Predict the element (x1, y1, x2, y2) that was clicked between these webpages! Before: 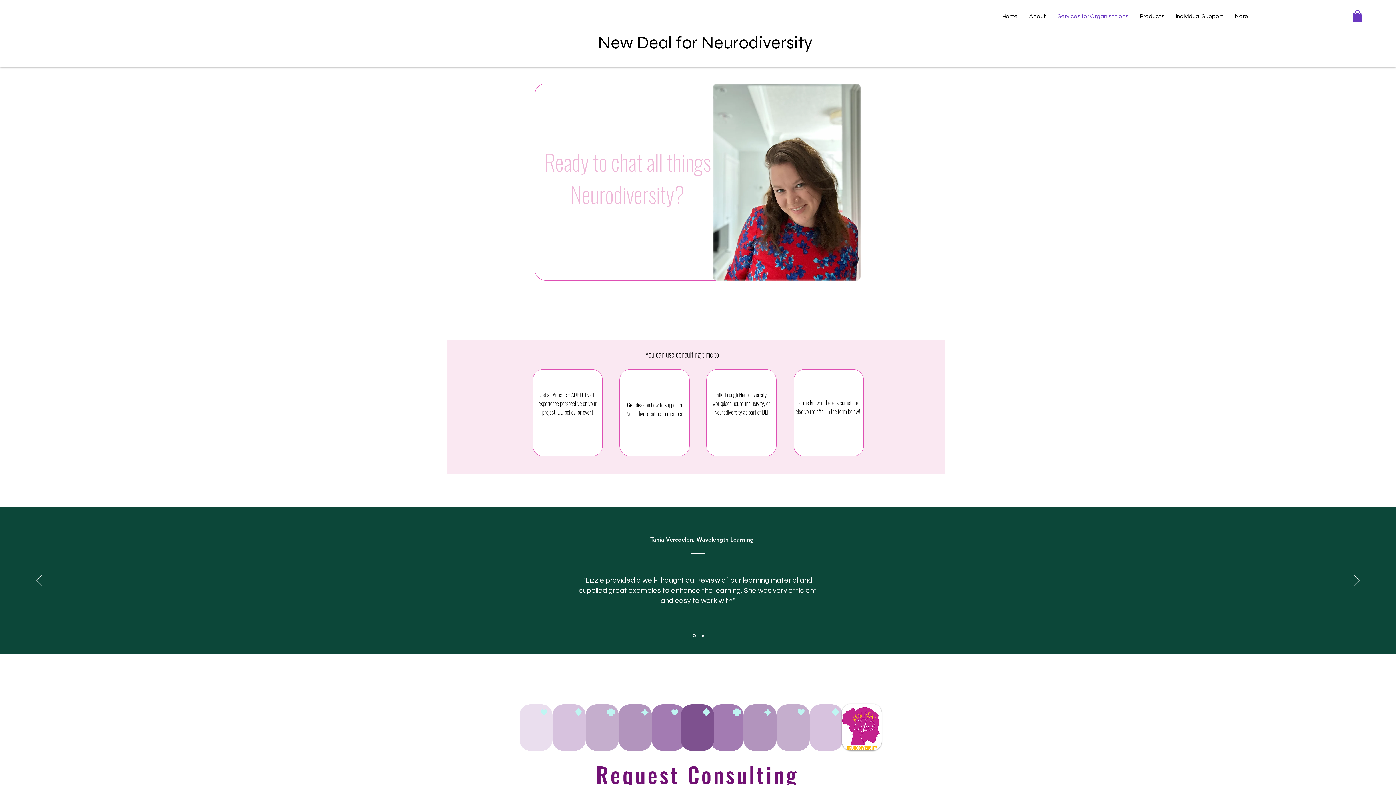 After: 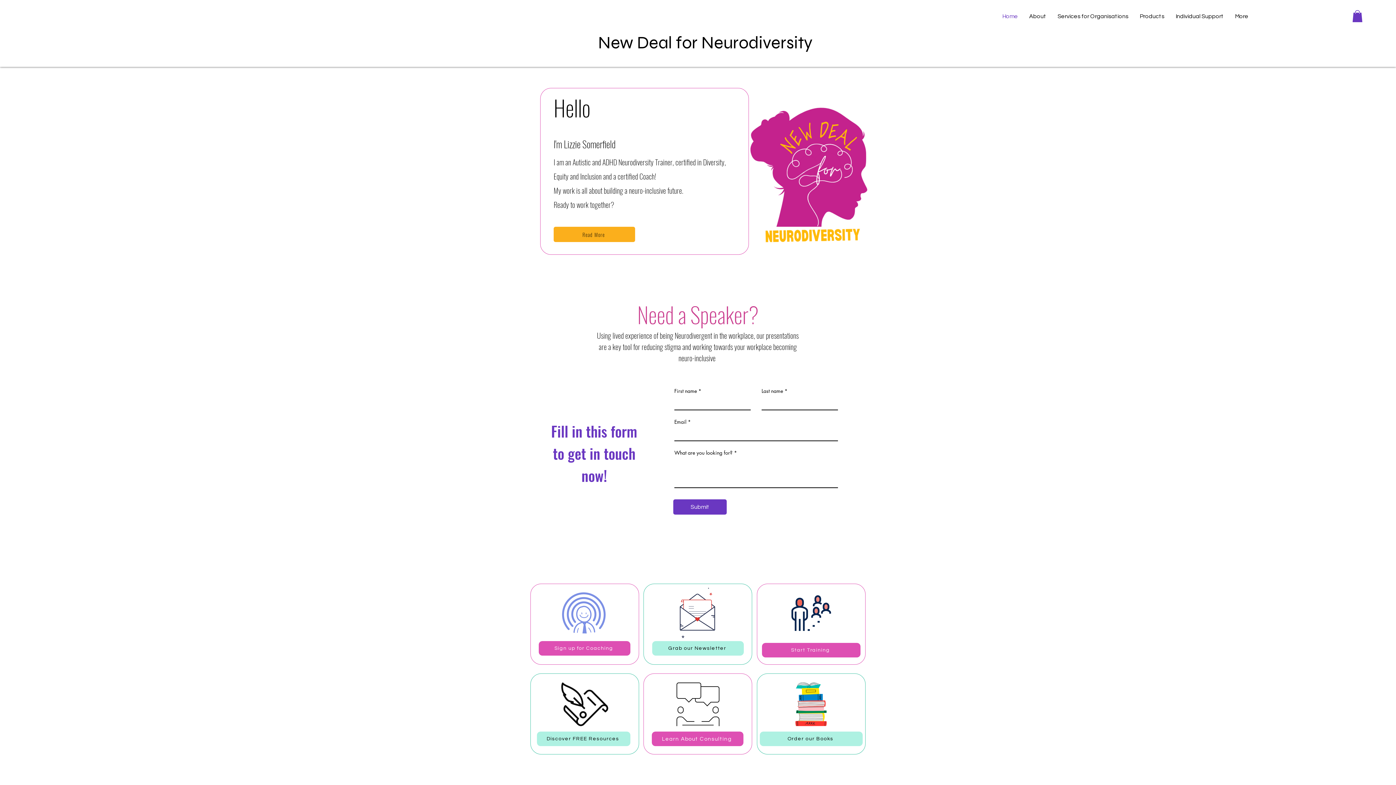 Action: label: Home bbox: (996, 7, 1023, 25)